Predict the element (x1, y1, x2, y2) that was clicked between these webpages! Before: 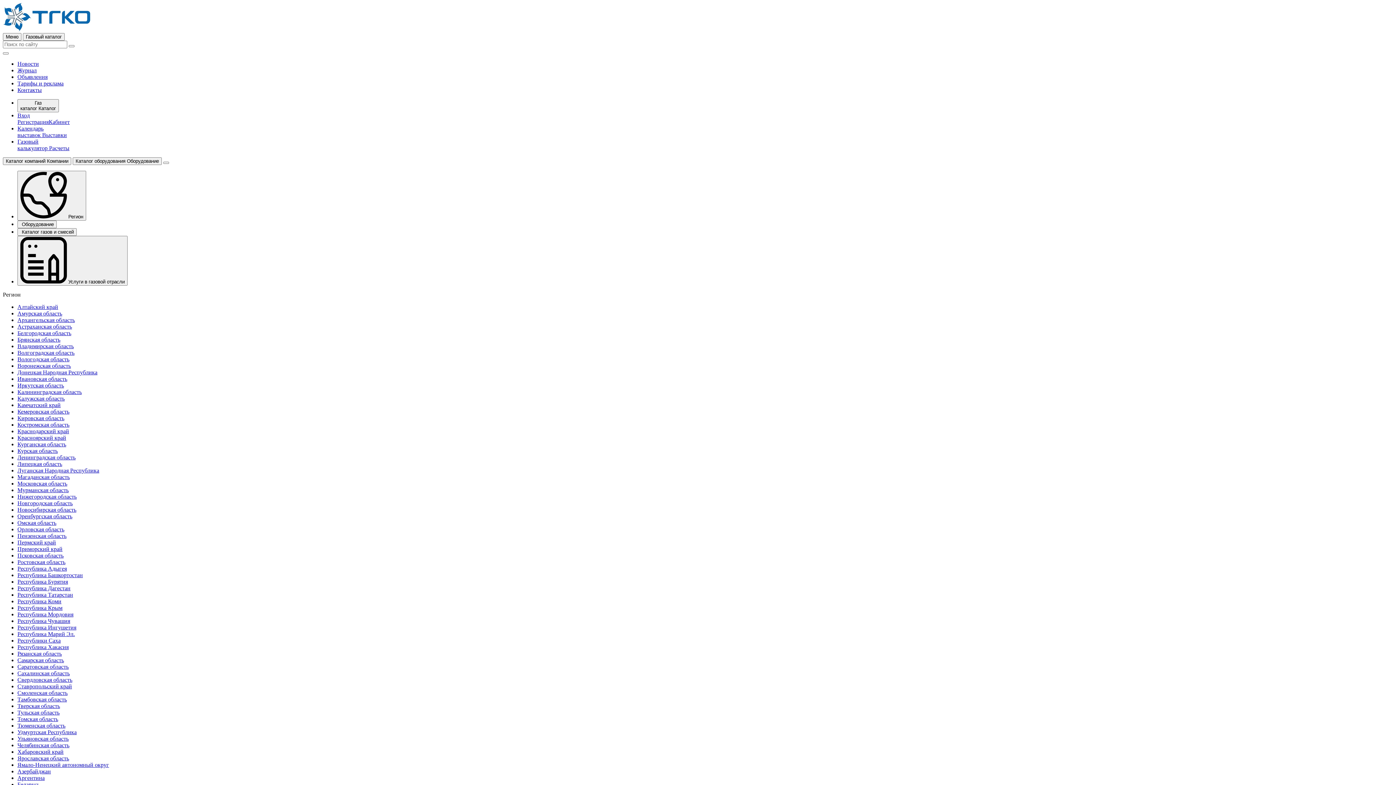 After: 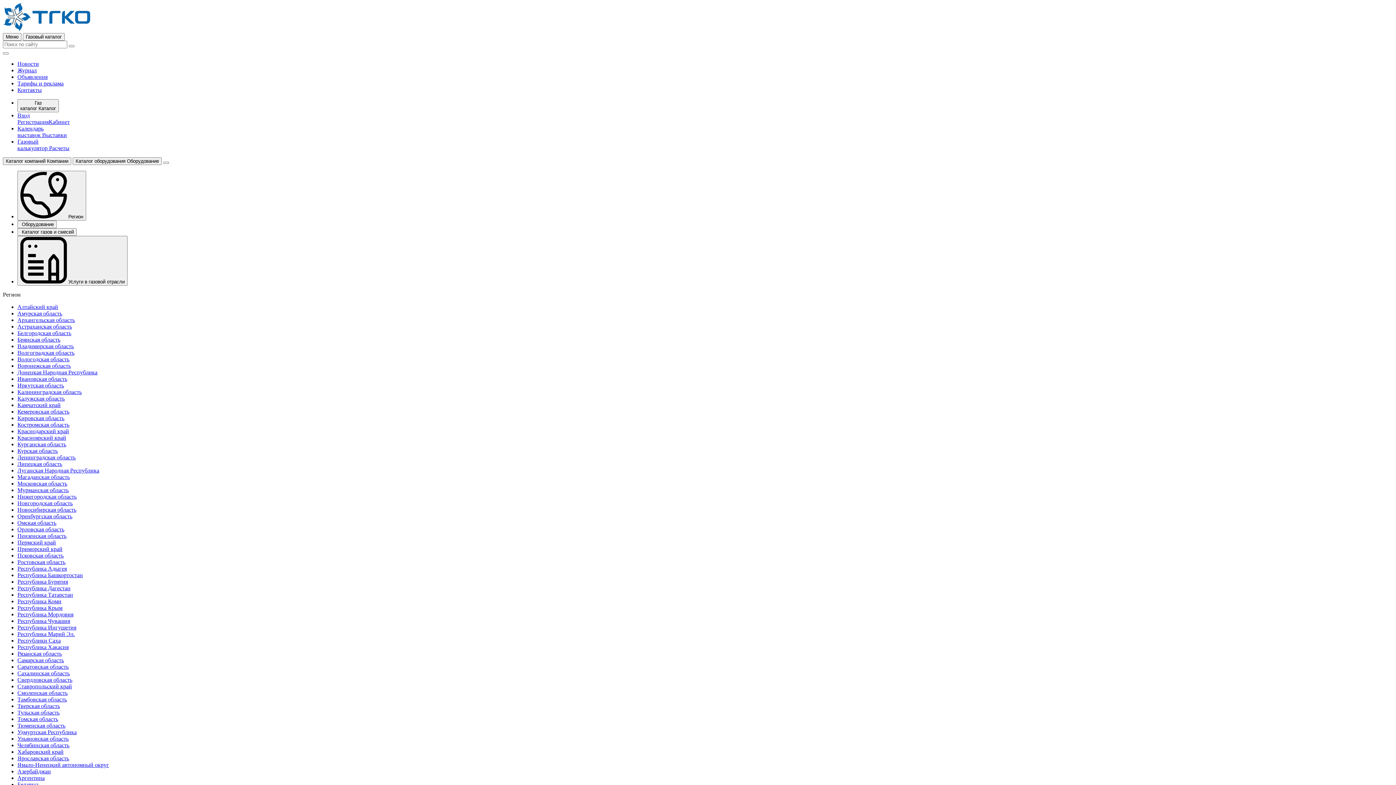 Action: bbox: (17, 138, 69, 151) label: Газовый
калькулятор Расчеты